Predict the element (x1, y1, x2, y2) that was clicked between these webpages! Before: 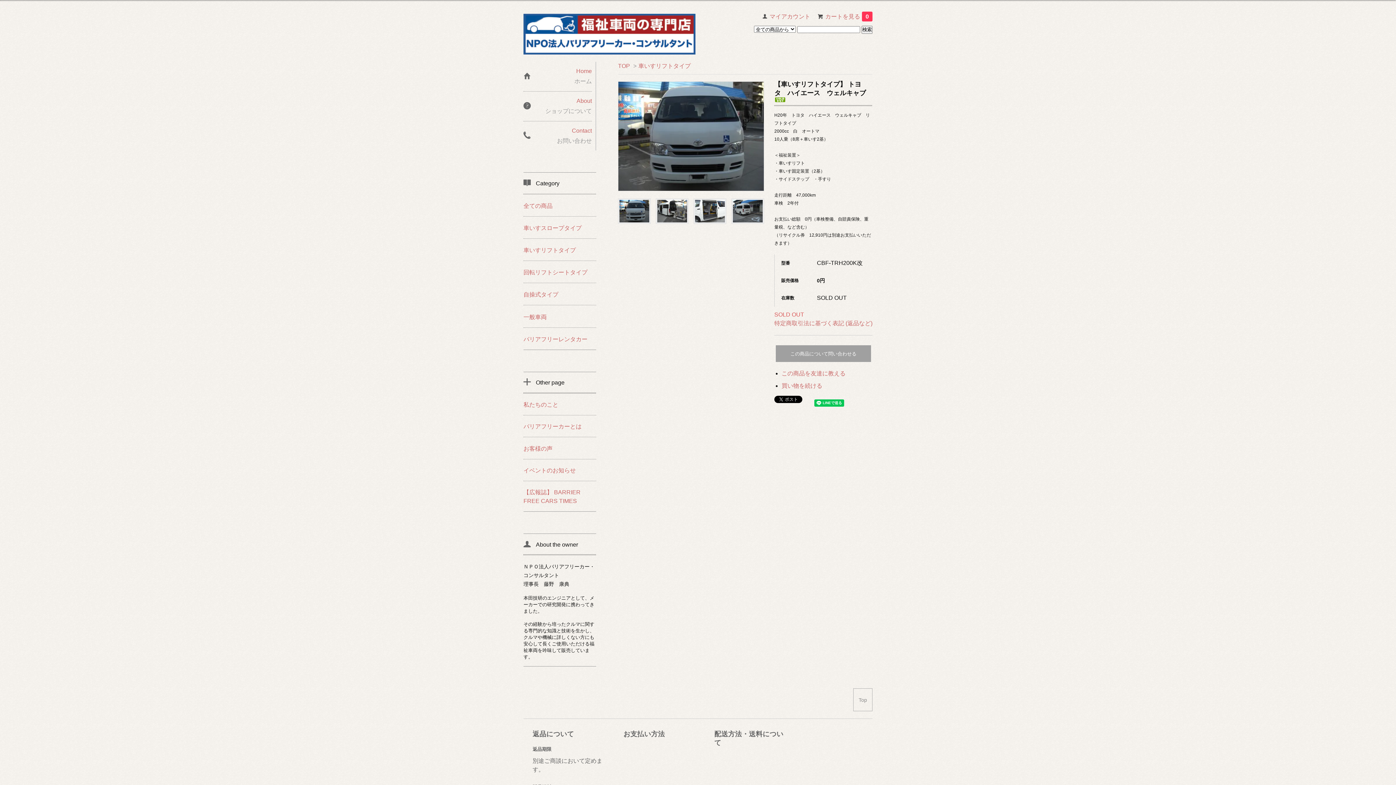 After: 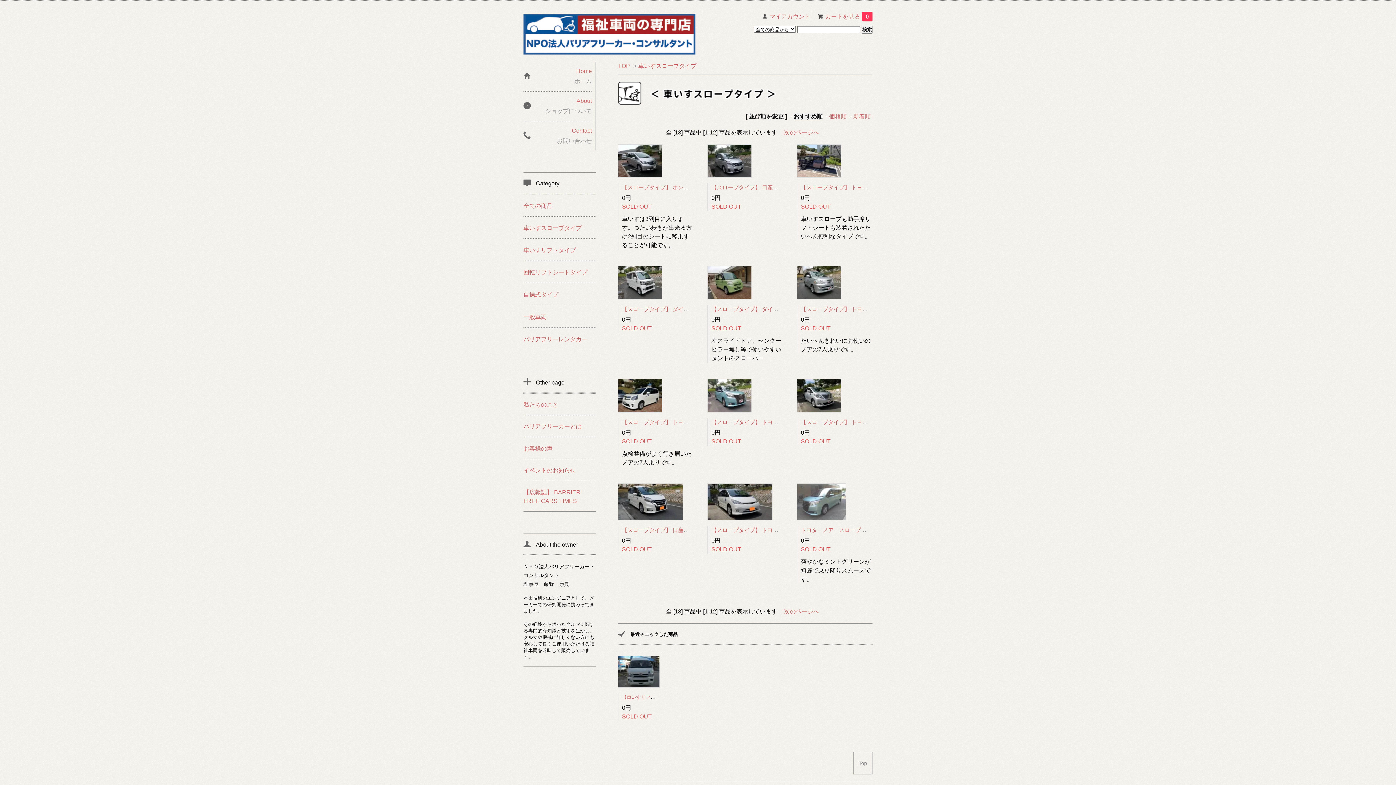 Action: label: 車いすスロープタイプ bbox: (523, 216, 596, 238)